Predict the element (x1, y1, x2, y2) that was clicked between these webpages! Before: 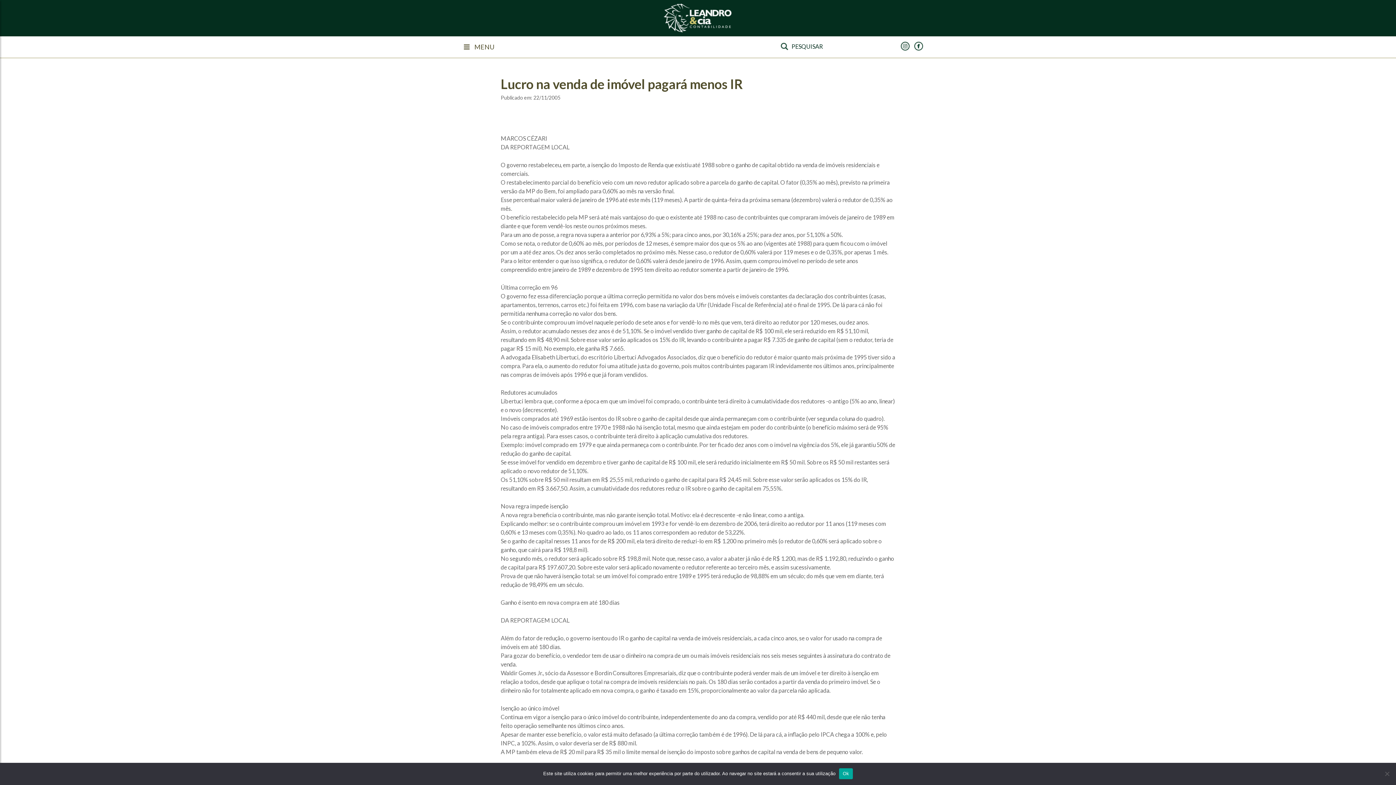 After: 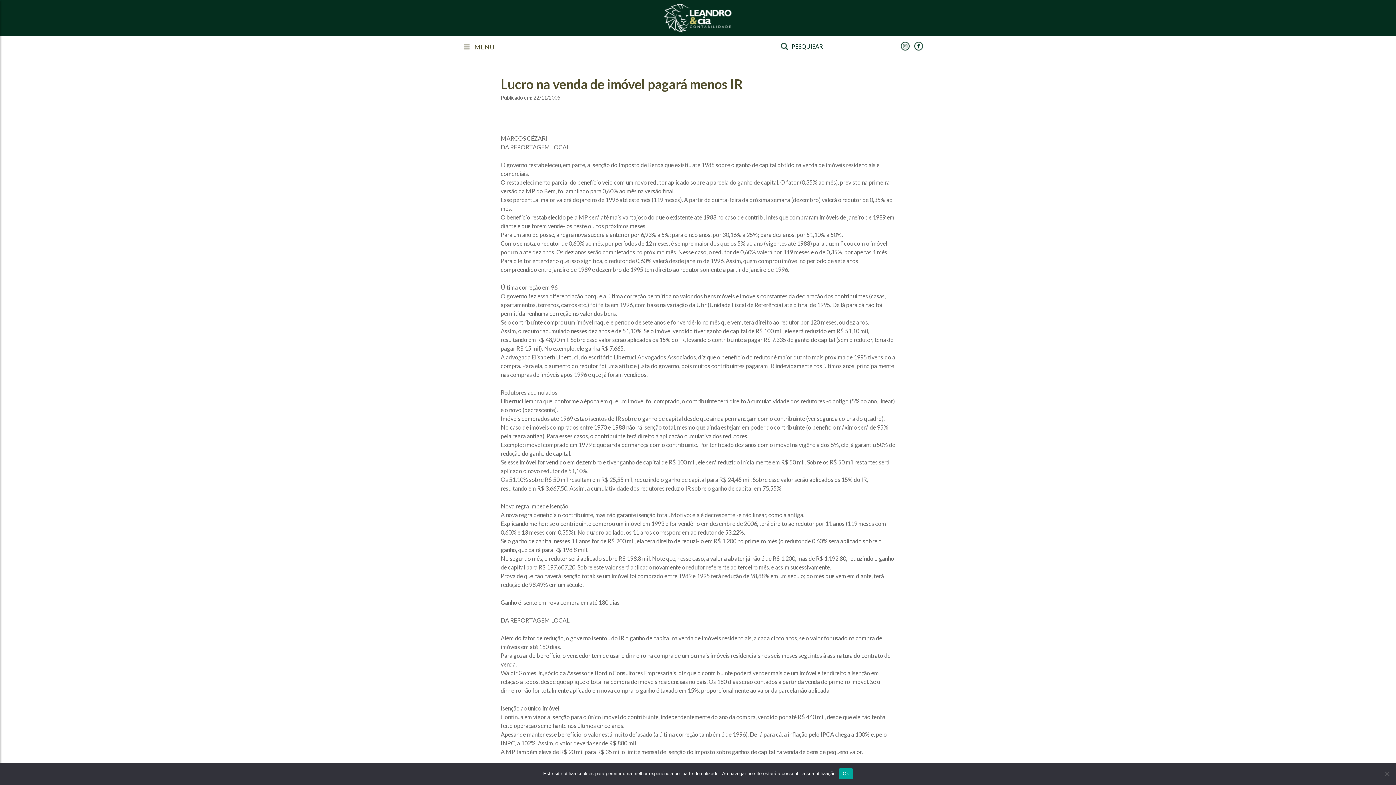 Action: bbox: (900, 41, 909, 48)